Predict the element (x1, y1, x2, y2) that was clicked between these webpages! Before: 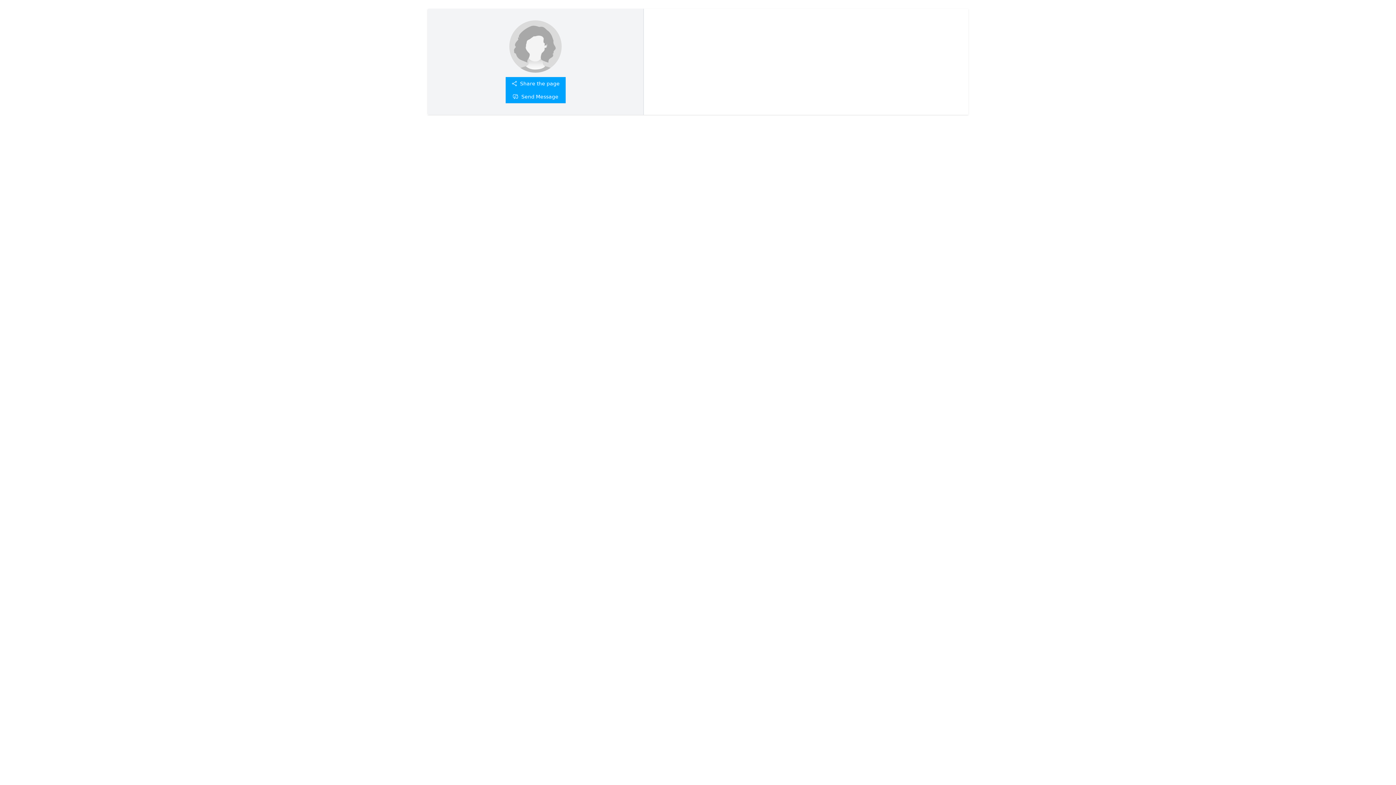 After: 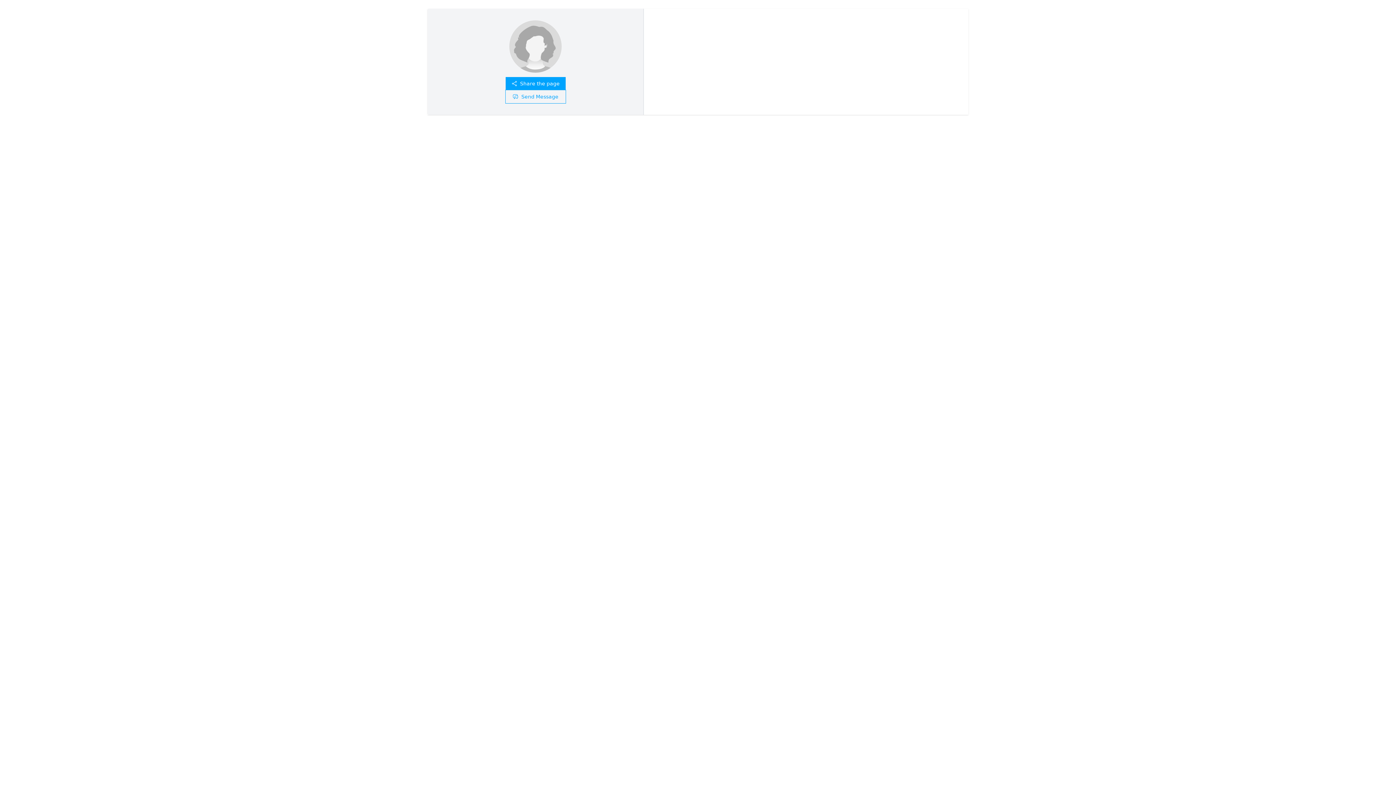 Action: bbox: (505, 90, 565, 103) label: Send Message